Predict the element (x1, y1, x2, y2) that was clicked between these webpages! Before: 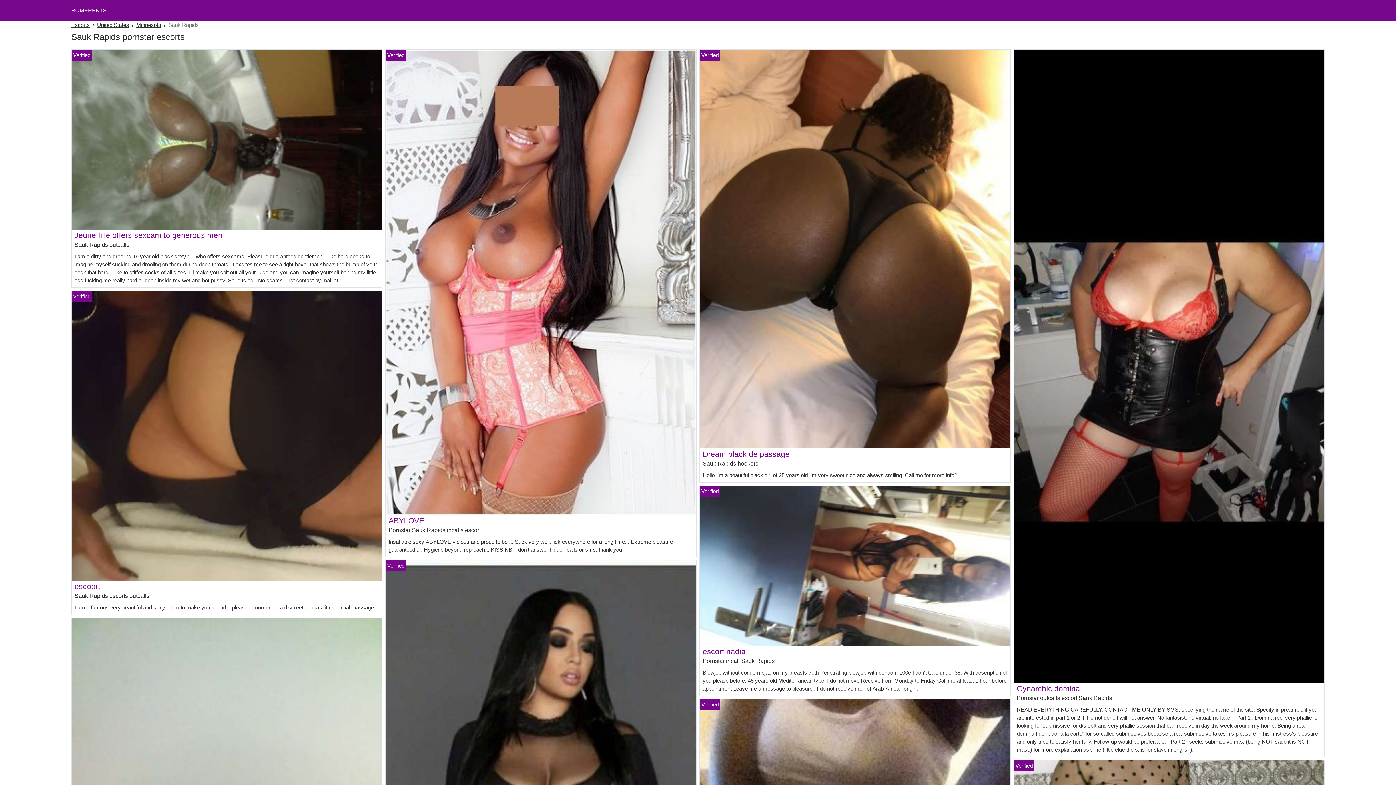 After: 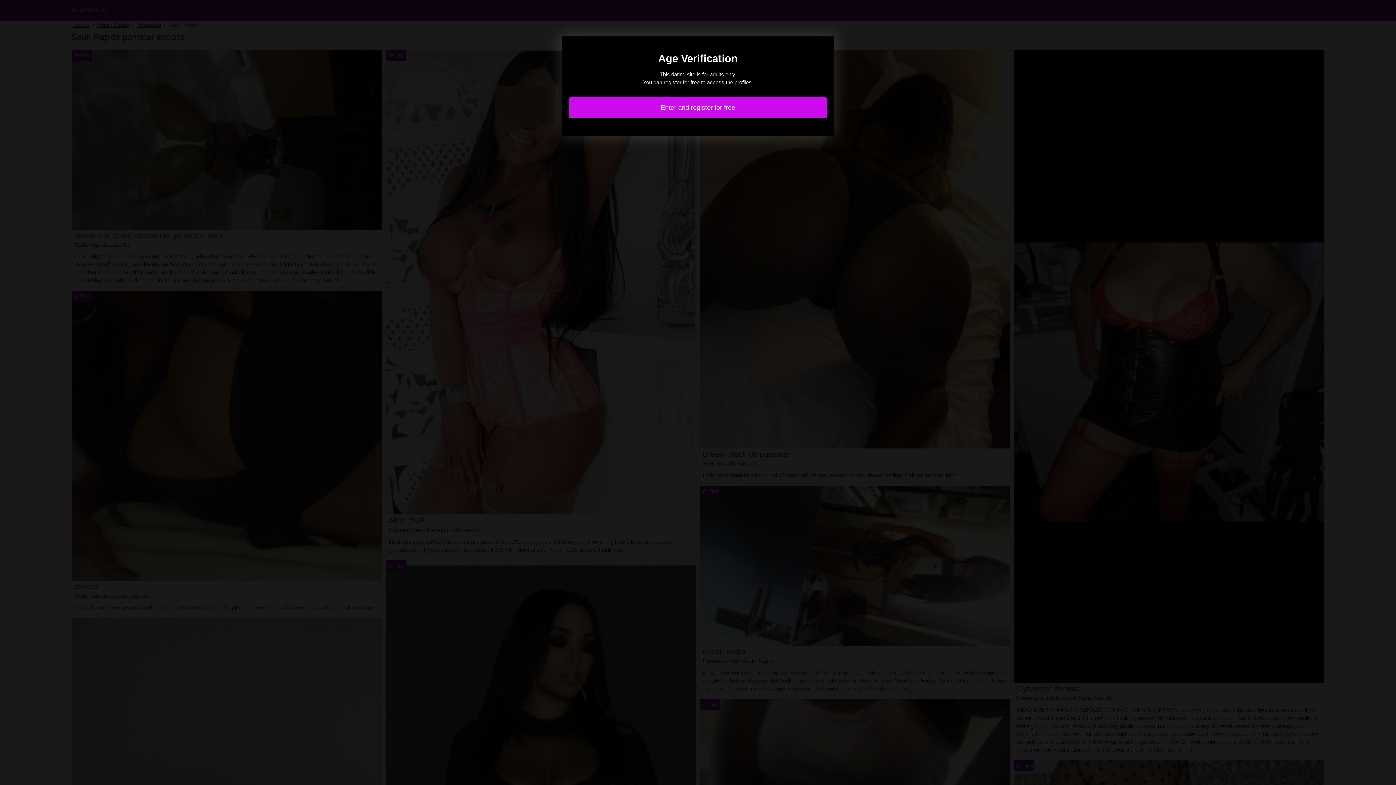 Action: label: escort nadia bbox: (702, 647, 745, 656)